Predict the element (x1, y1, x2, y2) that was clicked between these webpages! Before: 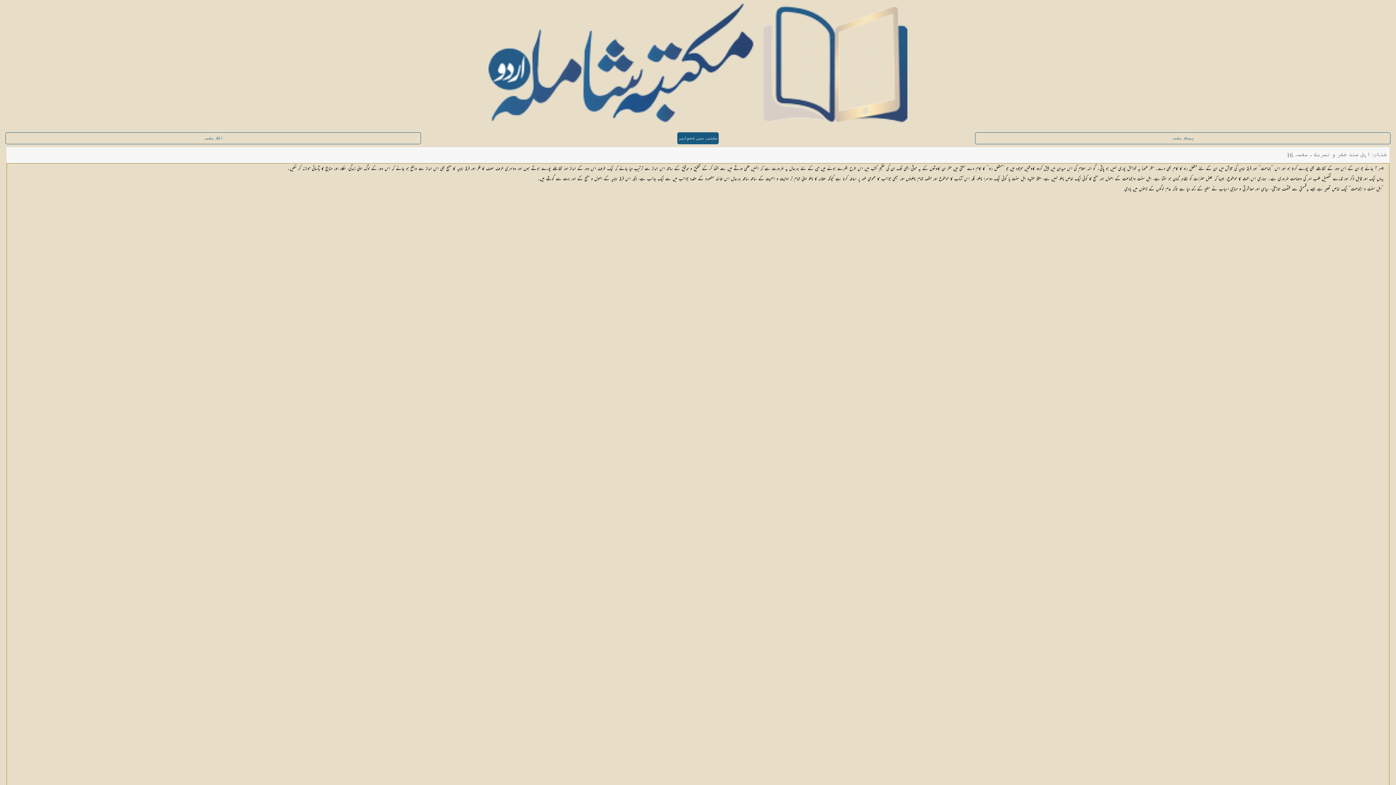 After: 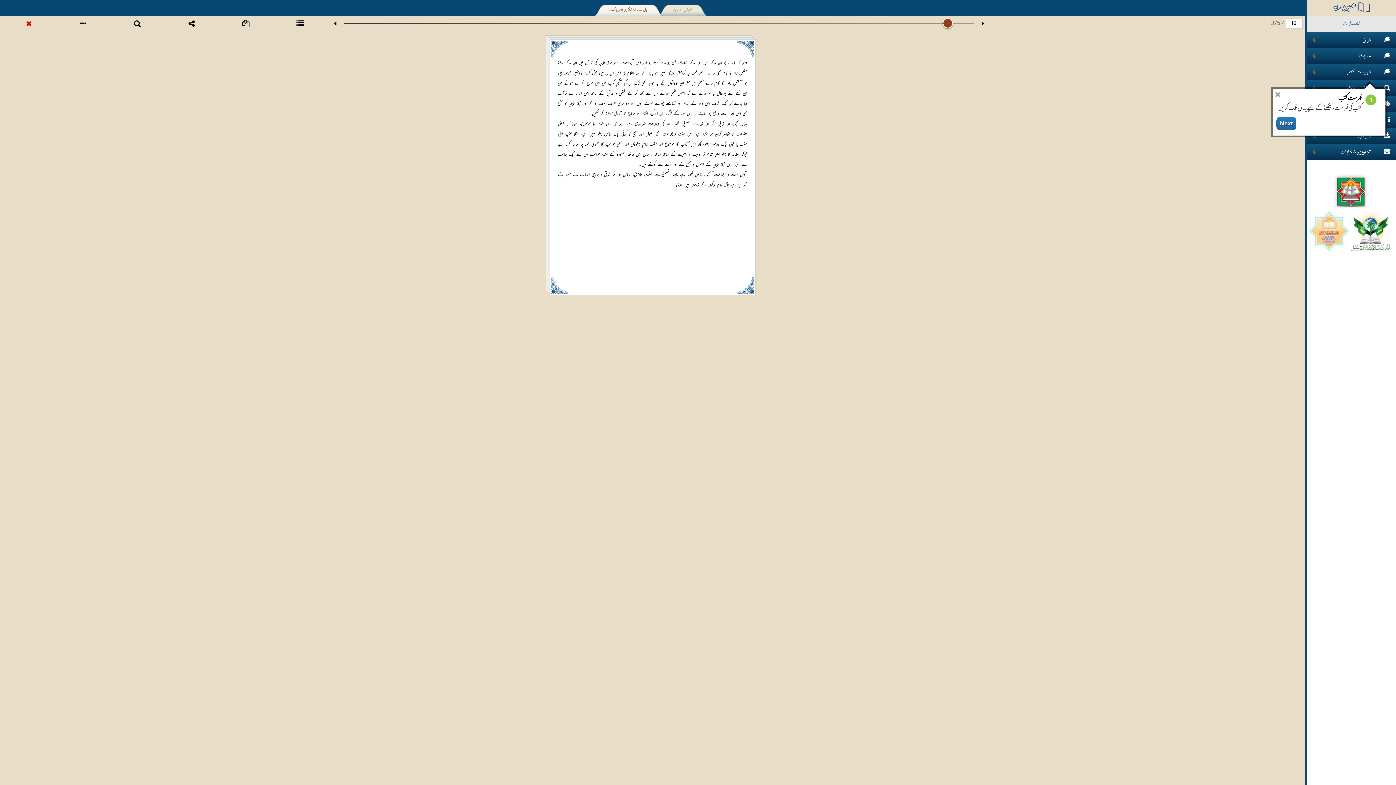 Action: bbox: (677, 132, 718, 144) label: مکتبہ میں کھولیں